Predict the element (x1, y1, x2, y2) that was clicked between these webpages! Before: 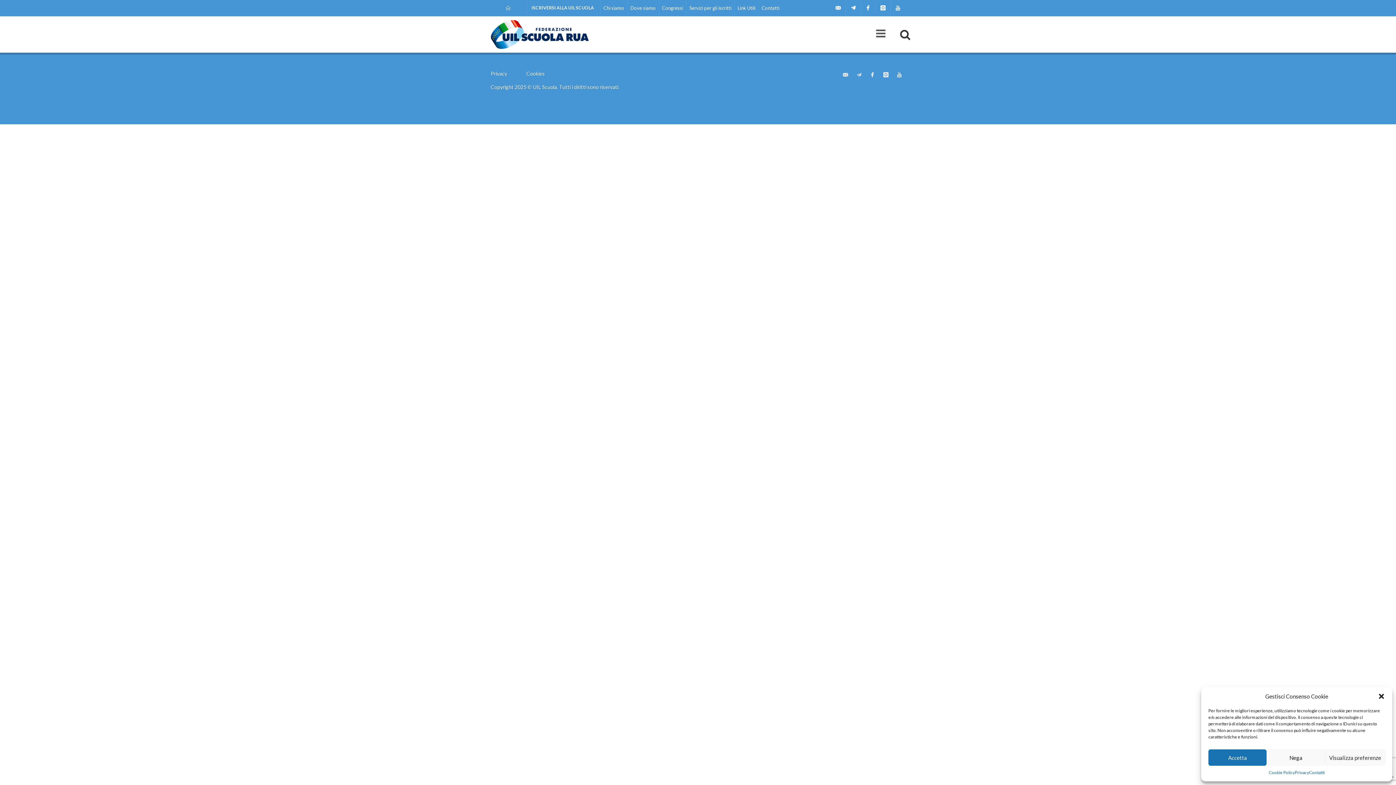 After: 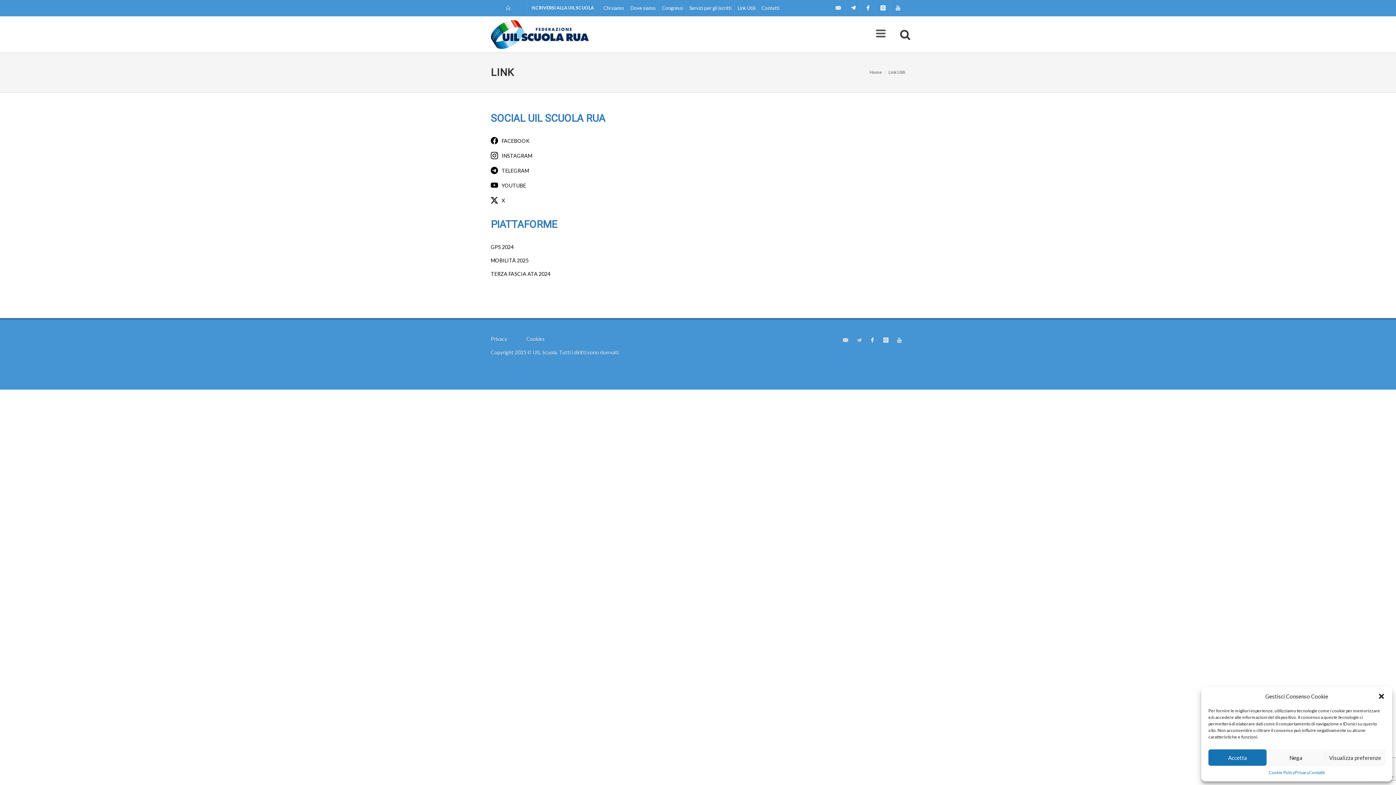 Action: bbox: (737, 5, 755, 10) label: Link Utili